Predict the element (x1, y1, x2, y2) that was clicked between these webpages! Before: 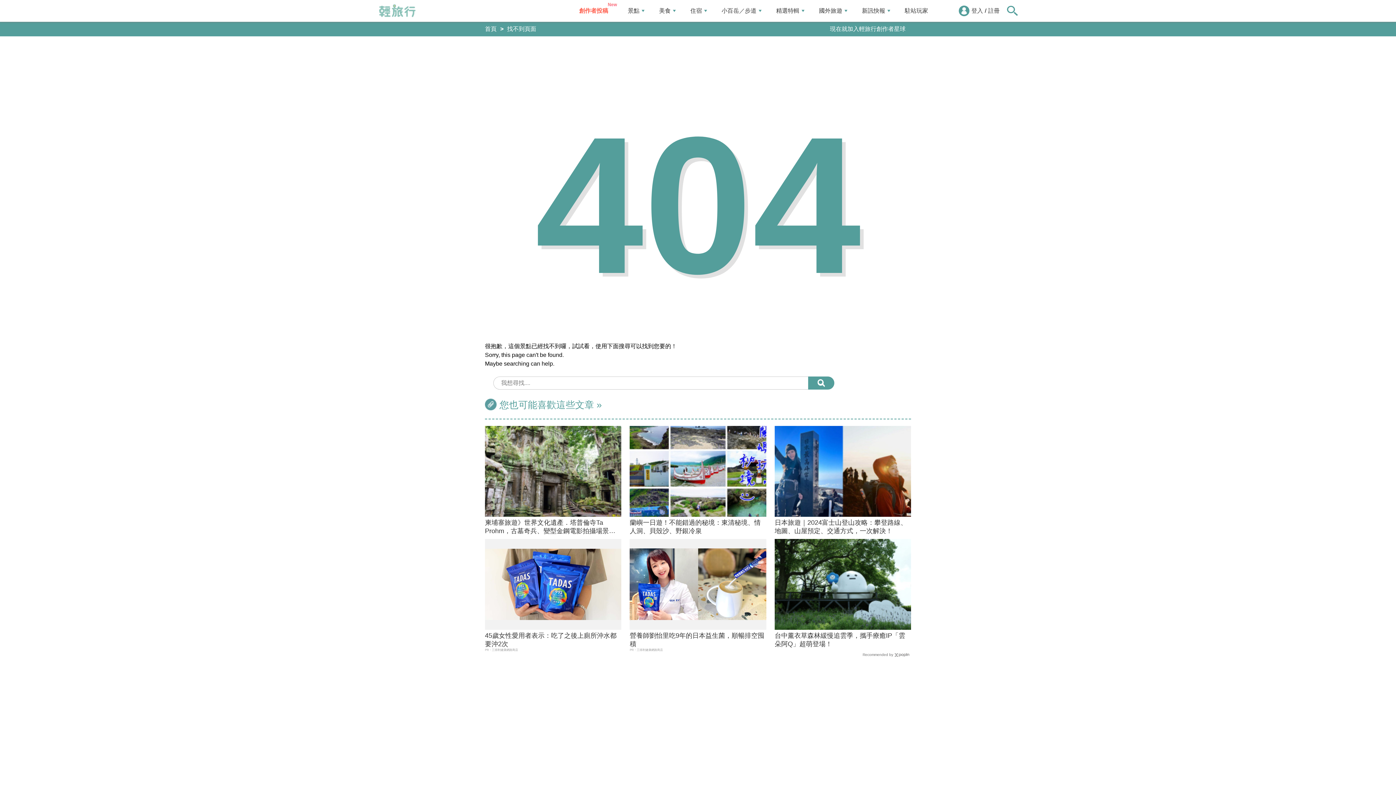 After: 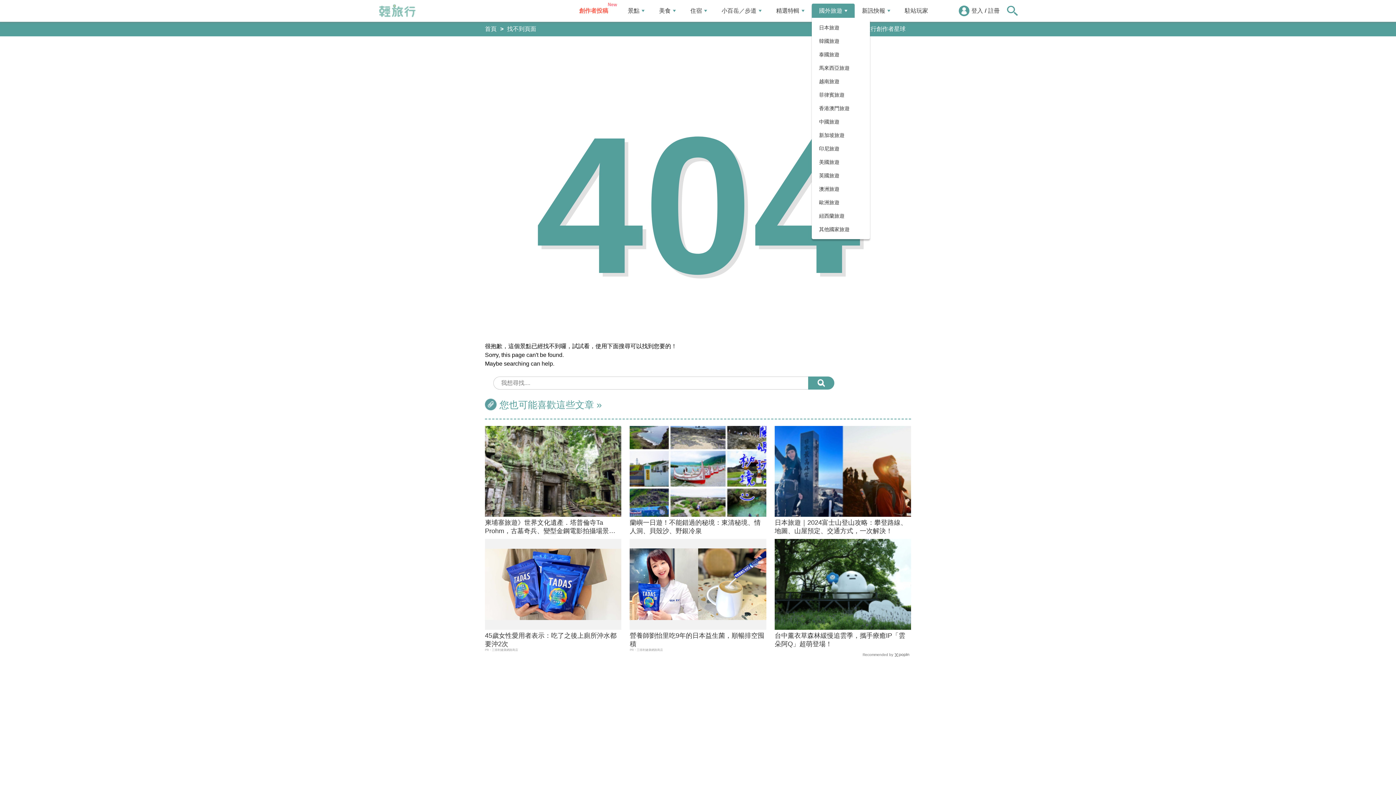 Action: label: 國外旅遊 bbox: (812, 3, 854, 18)